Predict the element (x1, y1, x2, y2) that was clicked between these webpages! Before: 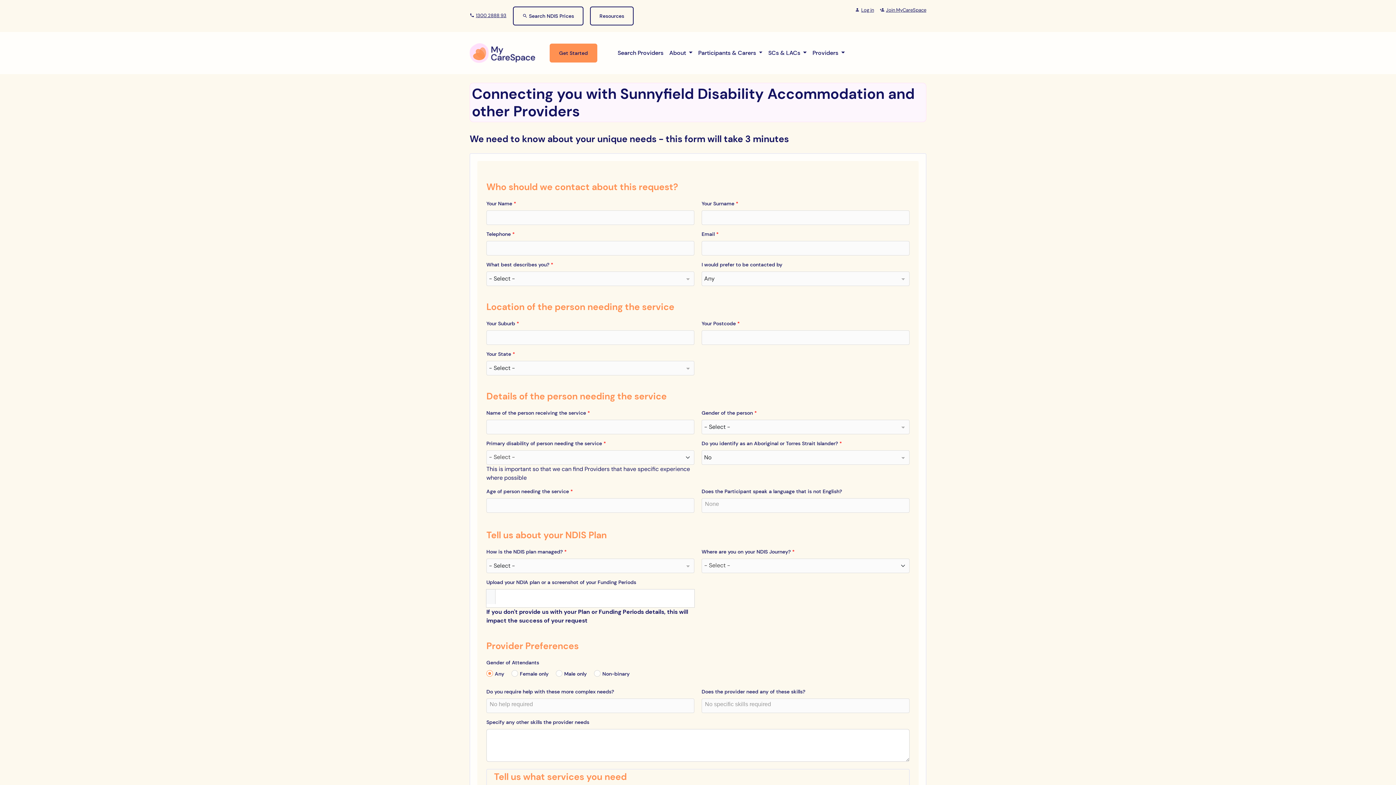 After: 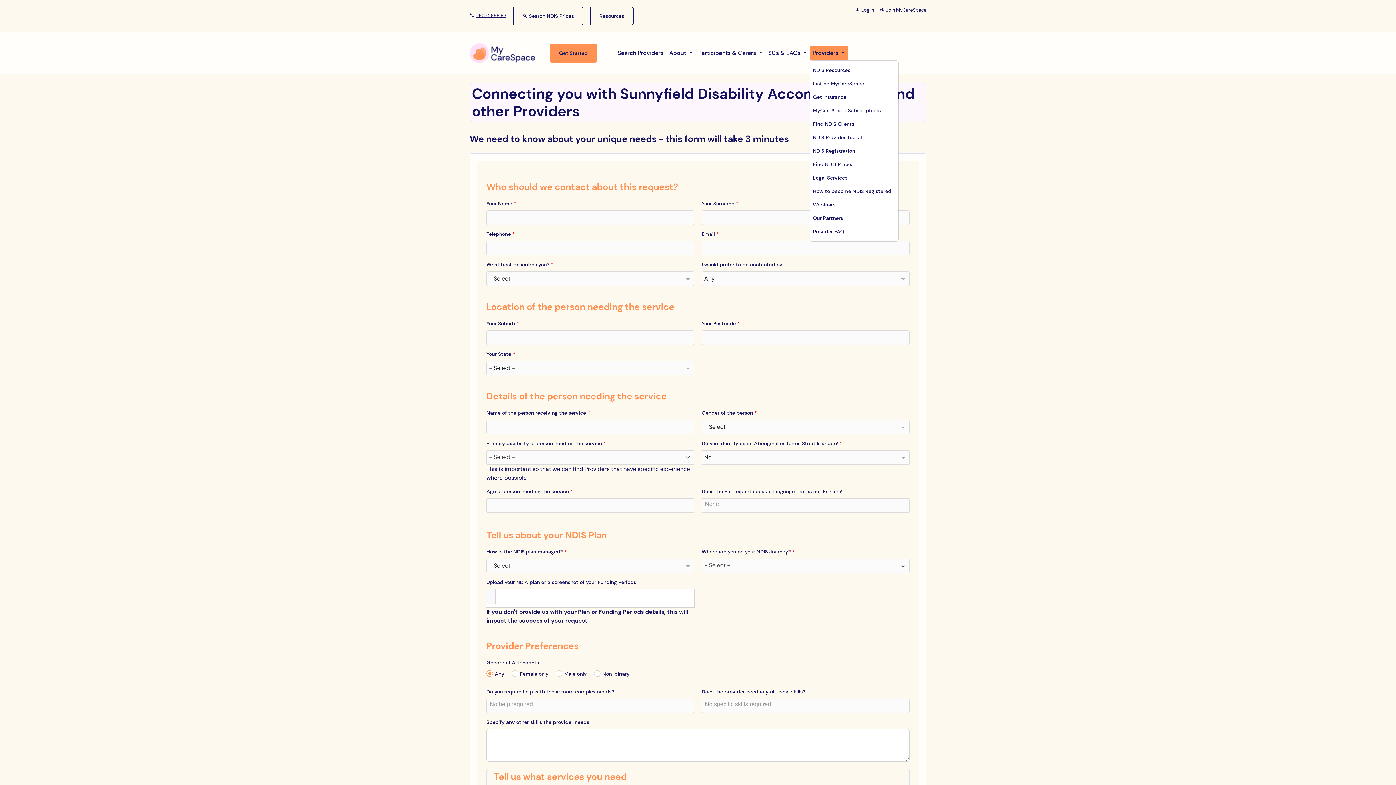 Action: bbox: (809, 45, 847, 60) label: Providers 